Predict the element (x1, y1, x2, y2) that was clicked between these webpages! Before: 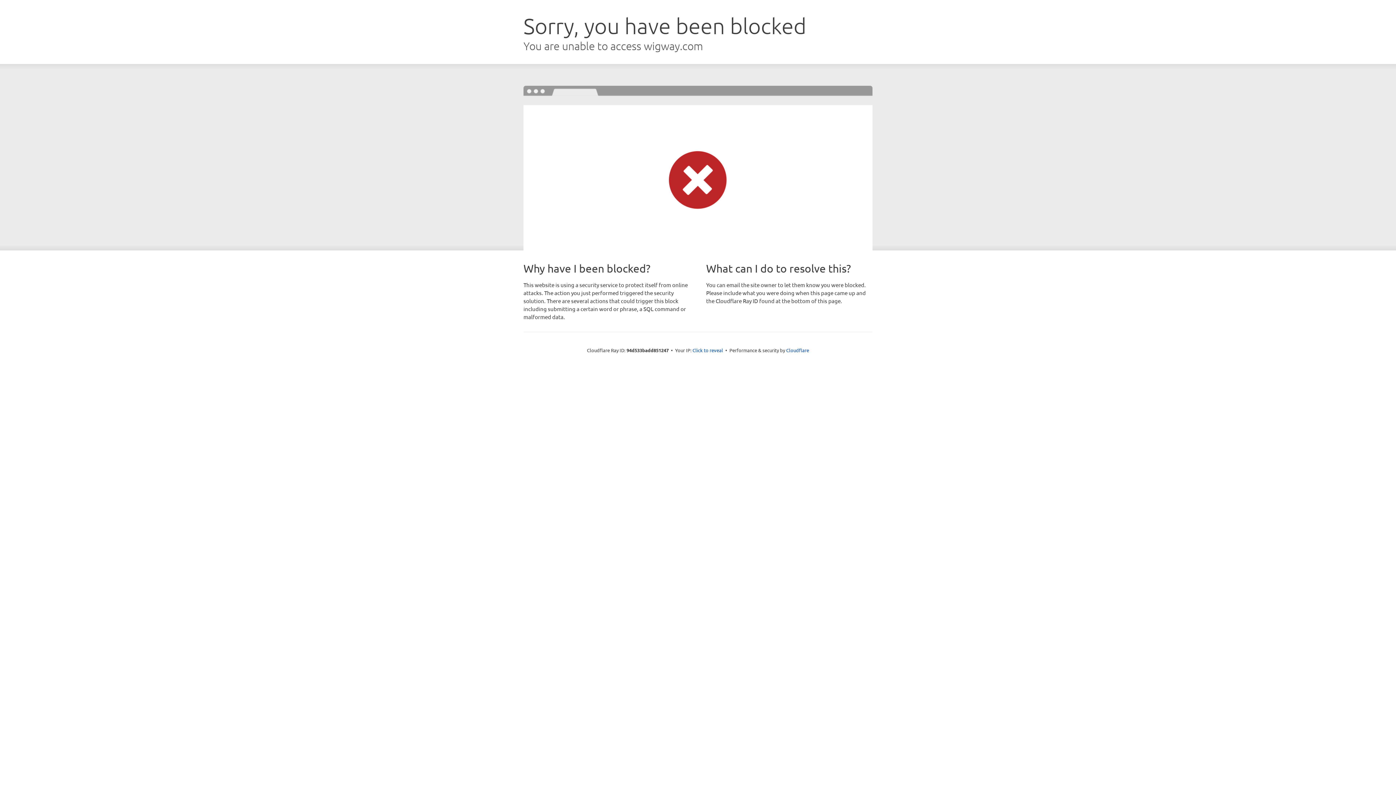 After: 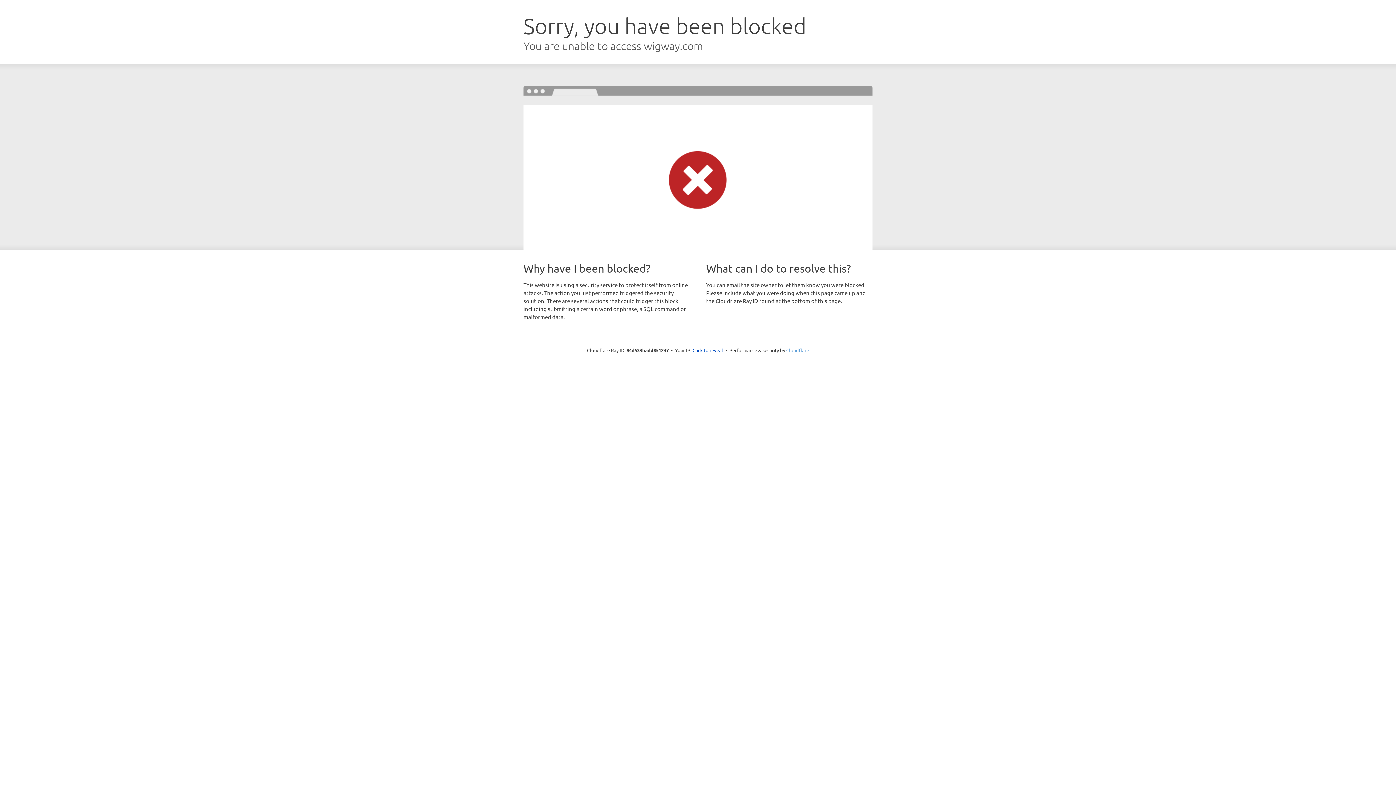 Action: label: Cloudflare bbox: (786, 347, 809, 353)